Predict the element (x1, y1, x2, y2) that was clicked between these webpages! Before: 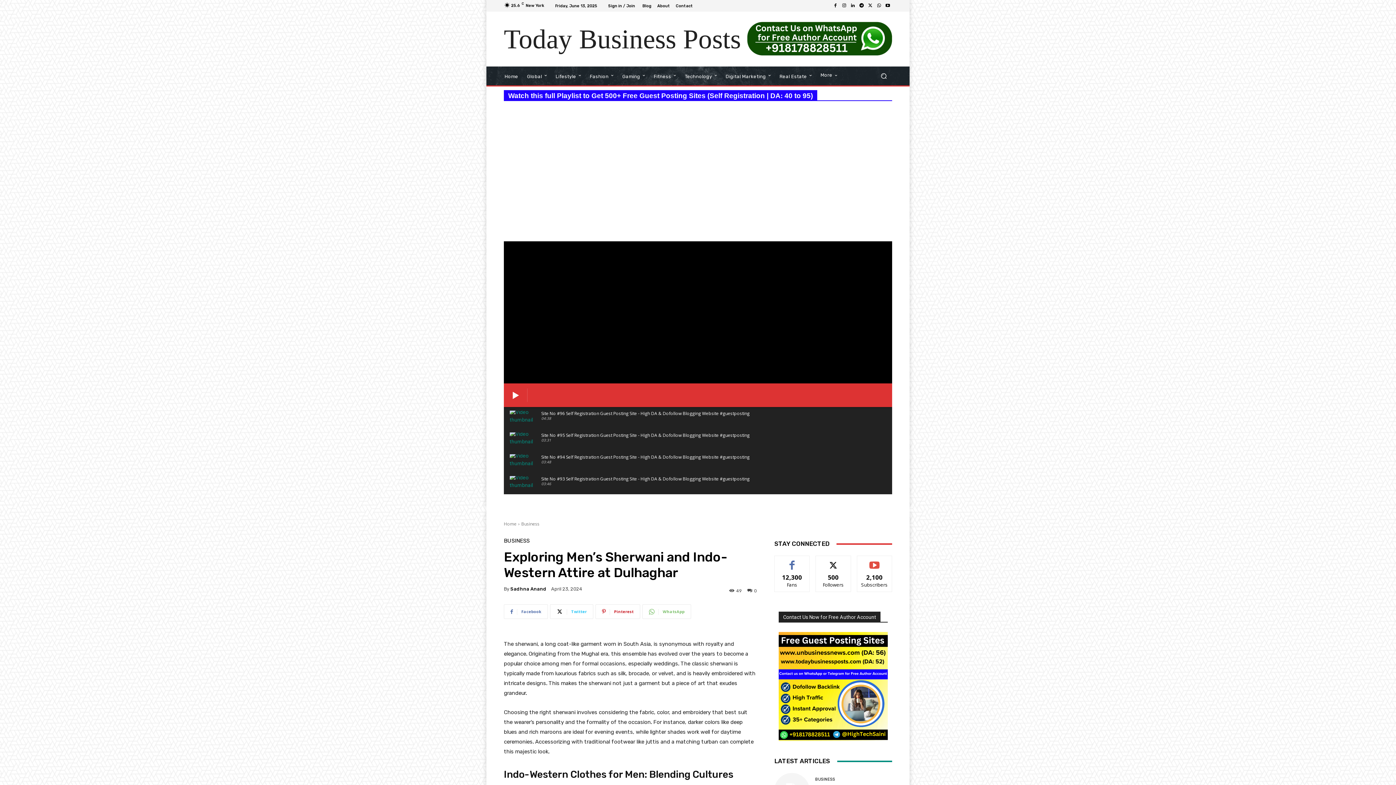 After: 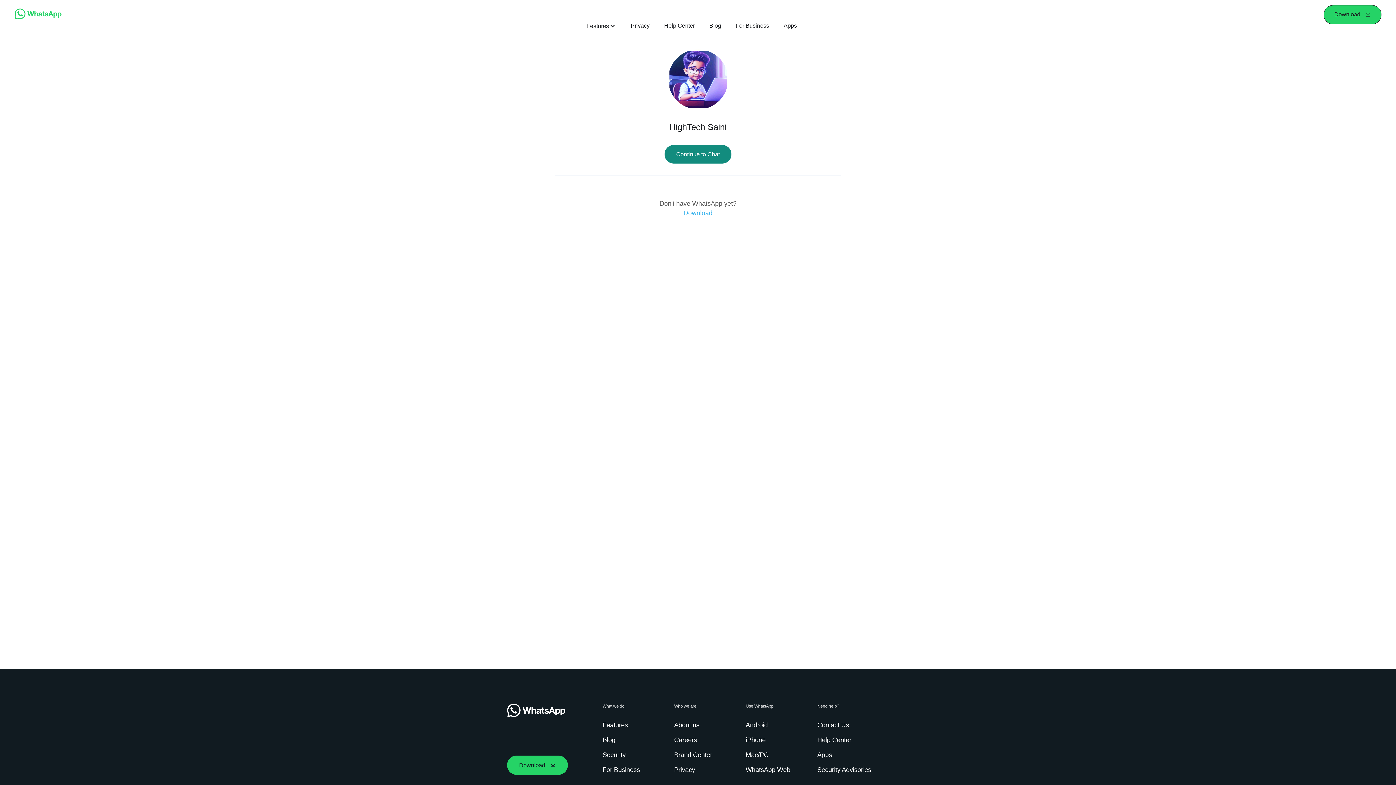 Action: bbox: (874, 1, 883, 10)